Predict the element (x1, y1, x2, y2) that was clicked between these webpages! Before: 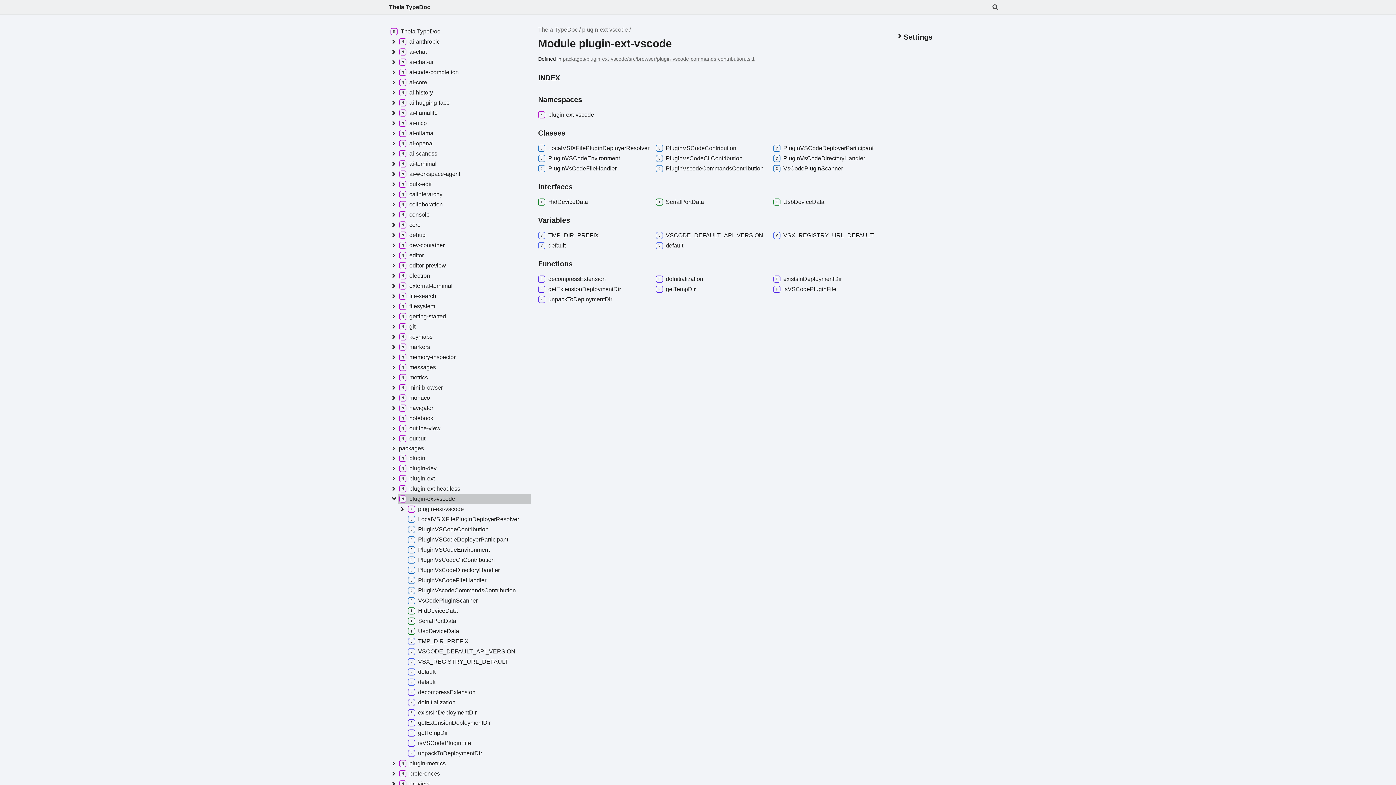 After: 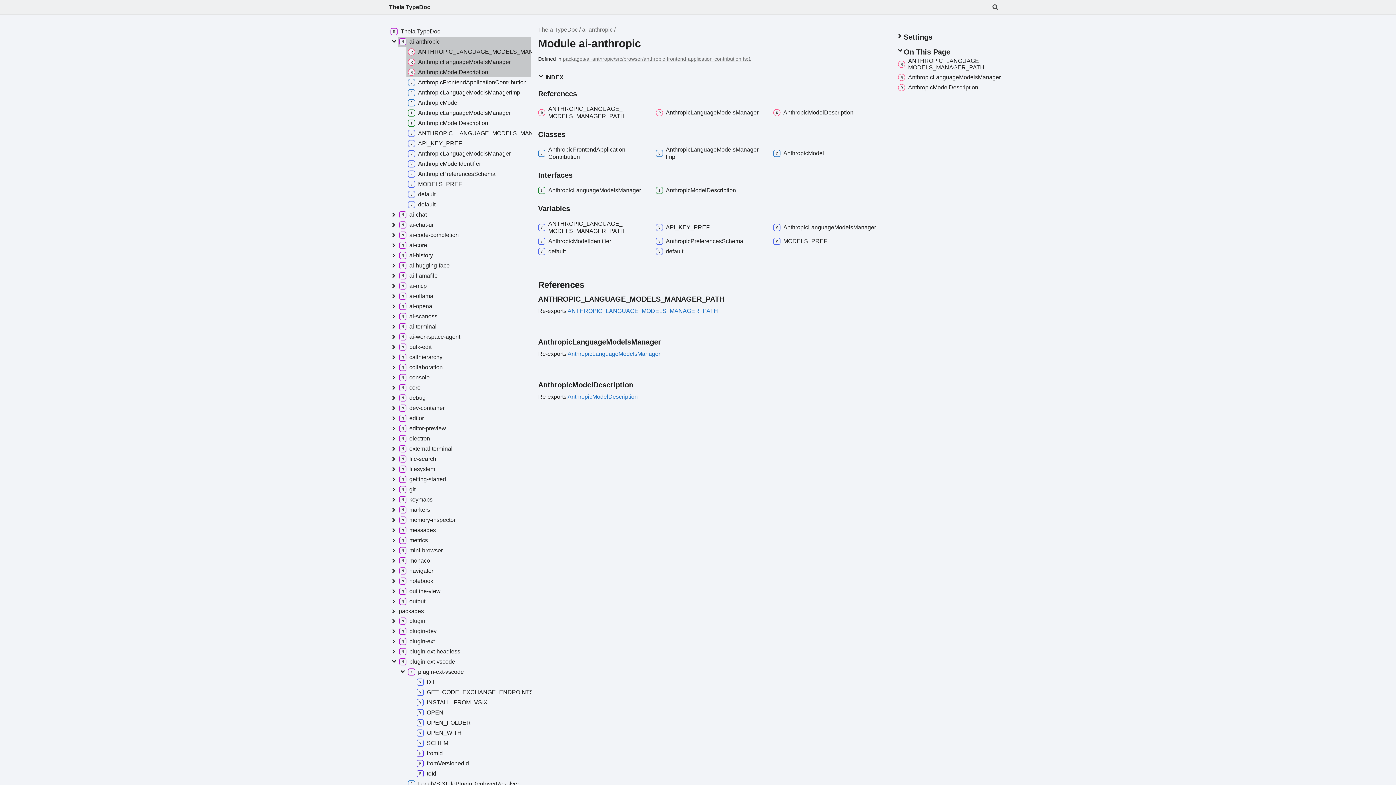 Action: label: ai-anthropic bbox: (397, 36, 531, 46)